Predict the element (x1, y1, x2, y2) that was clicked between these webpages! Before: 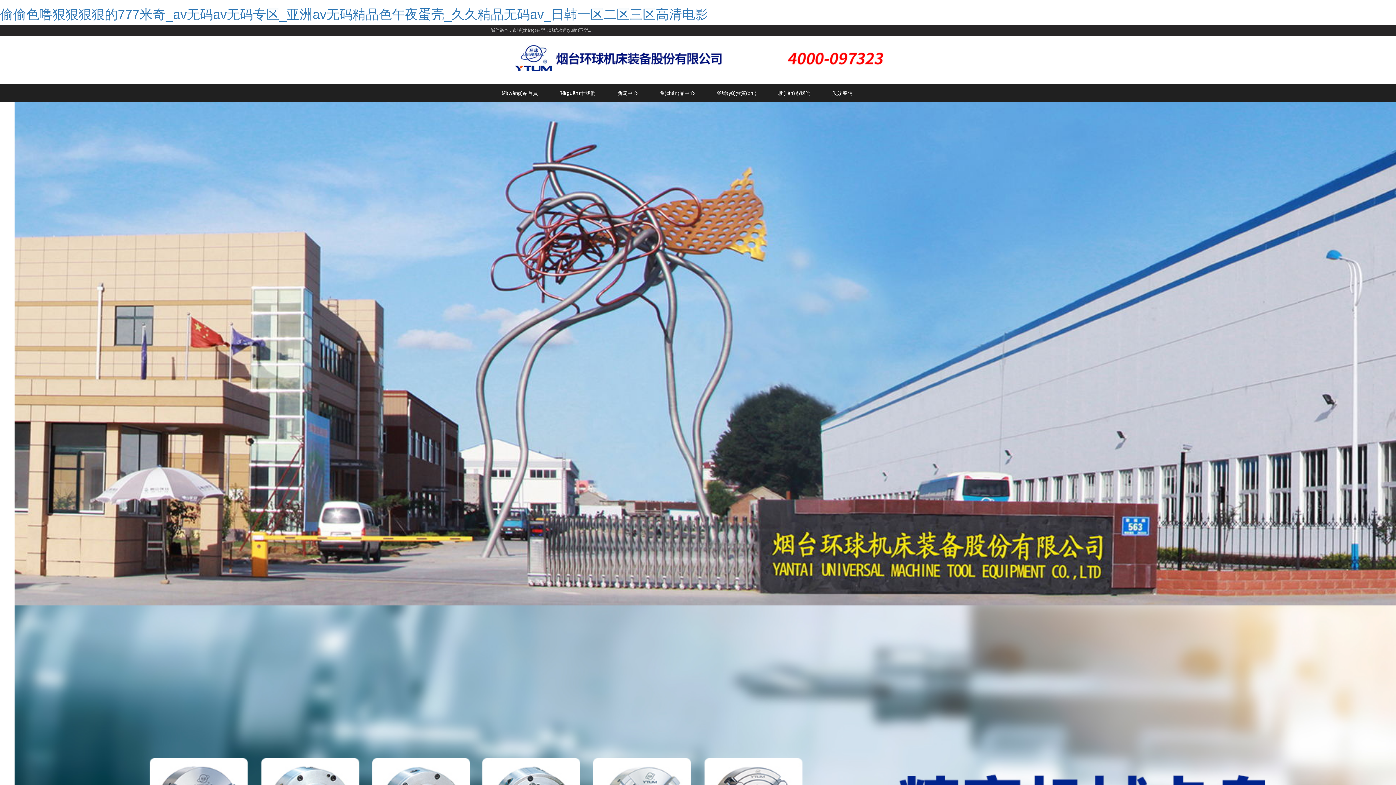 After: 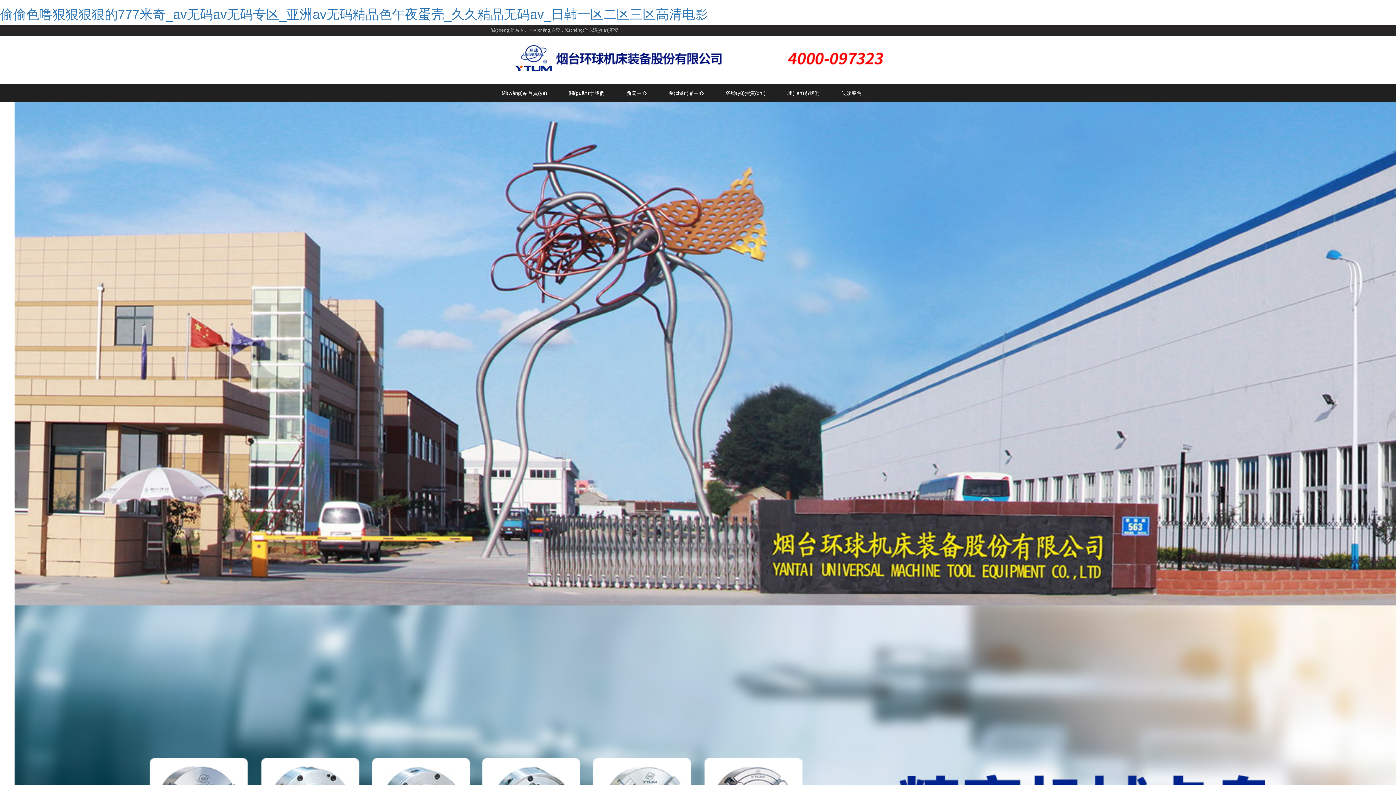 Action: bbox: (490, 52, 916, 58)